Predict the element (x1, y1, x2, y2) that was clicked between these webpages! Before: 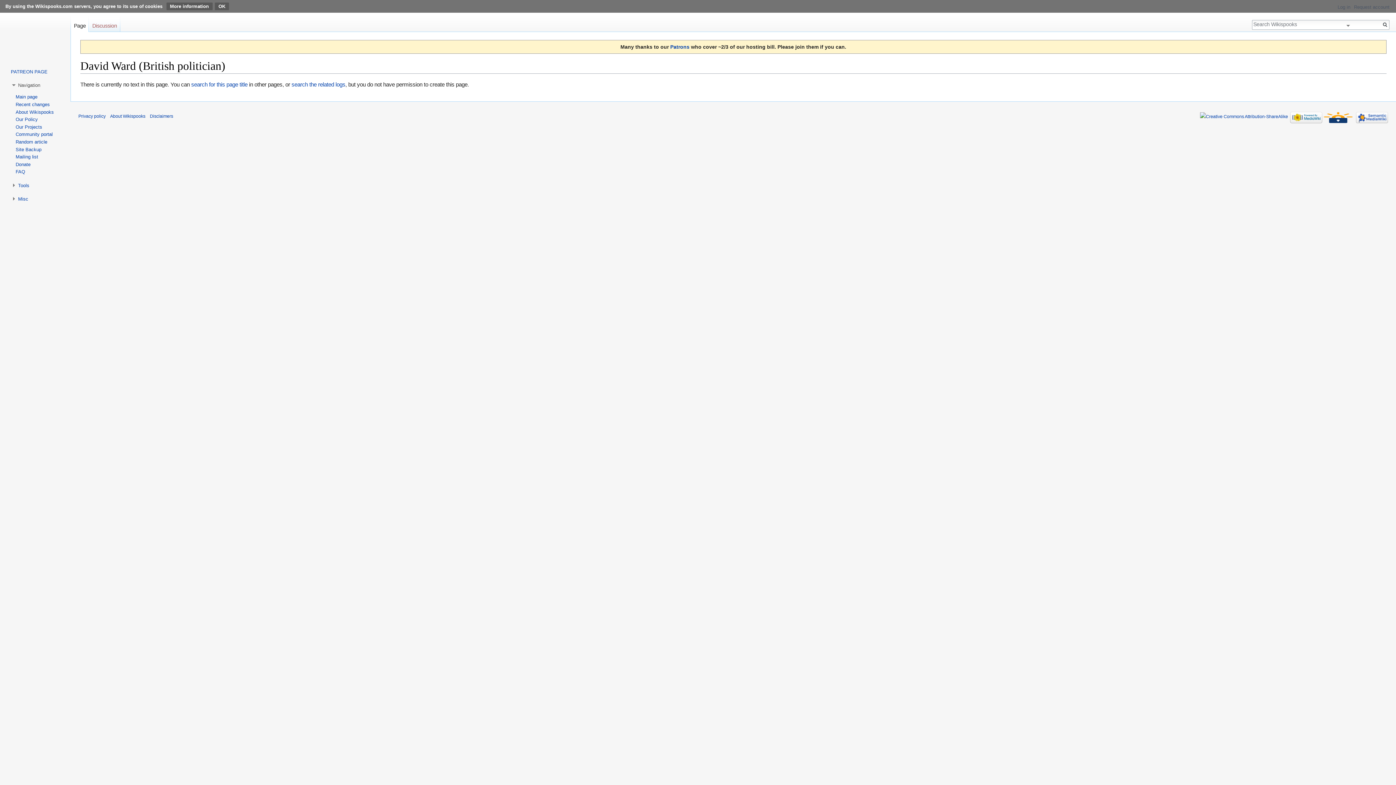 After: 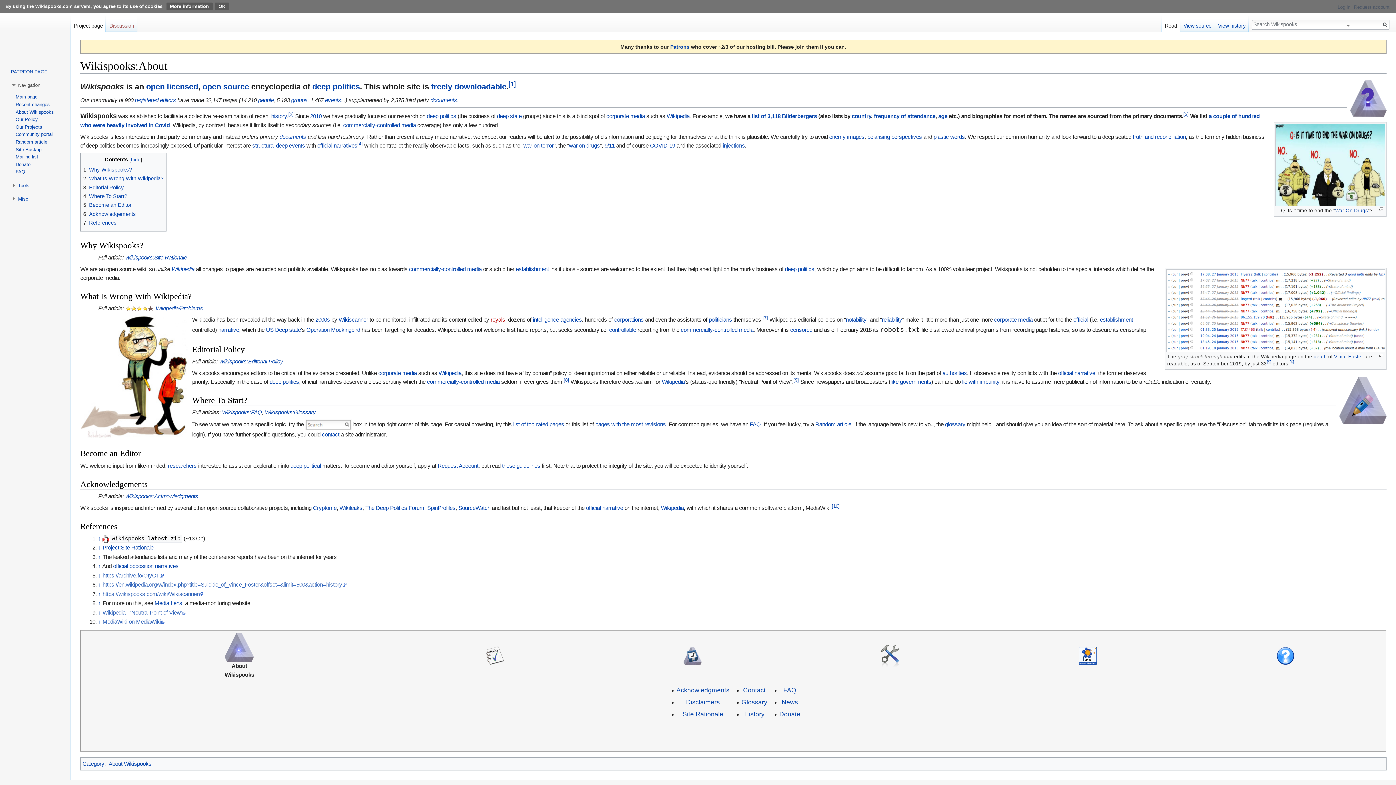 Action: label: About Wikispooks bbox: (15, 109, 53, 114)